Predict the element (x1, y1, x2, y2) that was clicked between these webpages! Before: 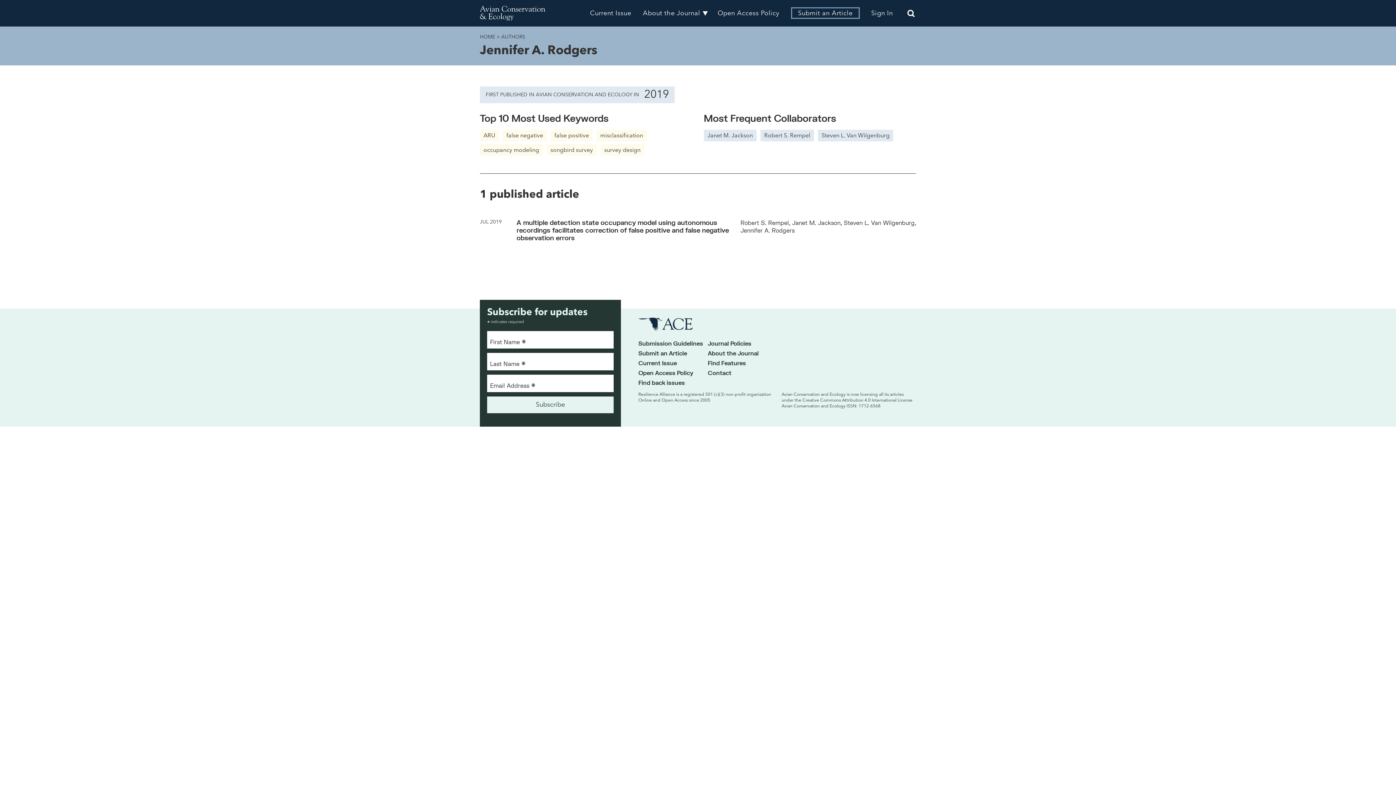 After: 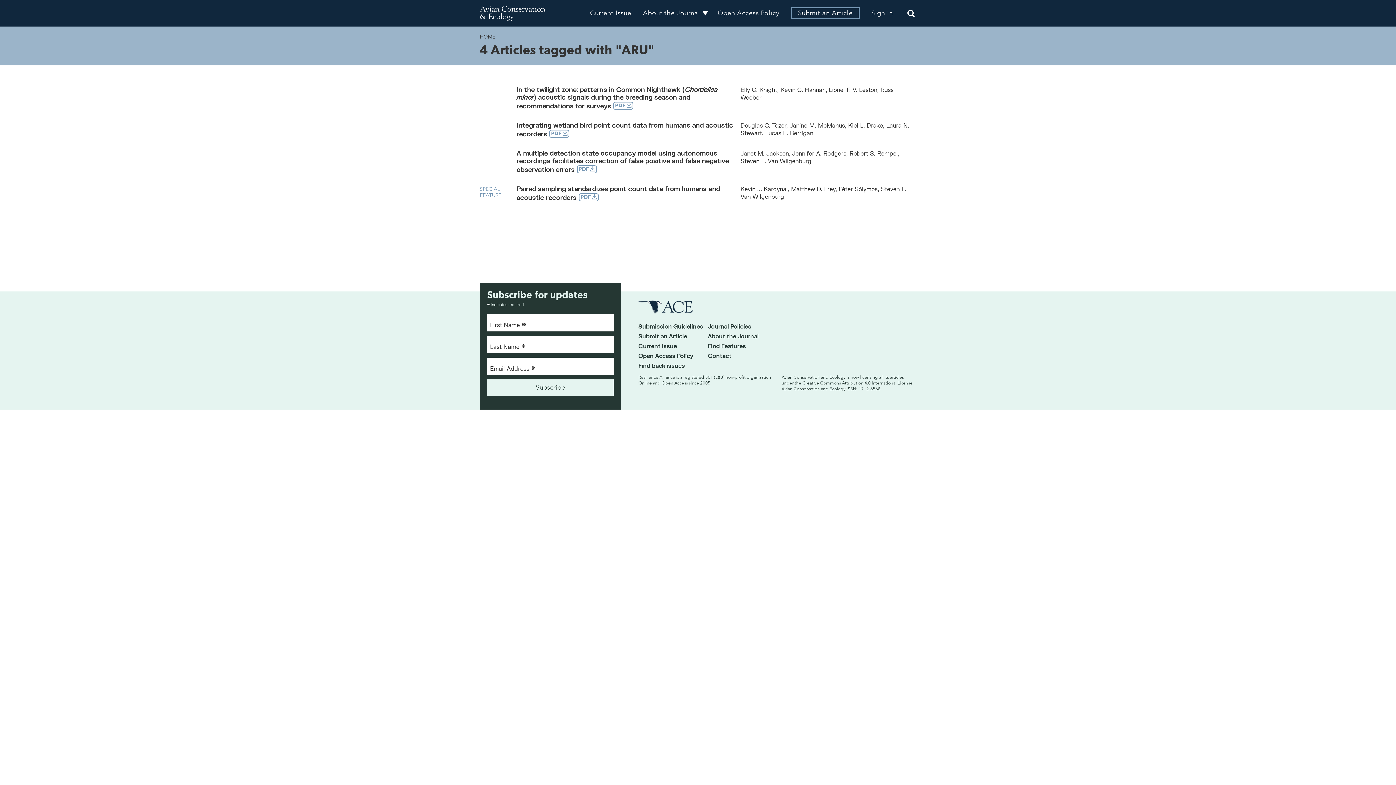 Action: label: ARU bbox: (480, 129, 498, 141)